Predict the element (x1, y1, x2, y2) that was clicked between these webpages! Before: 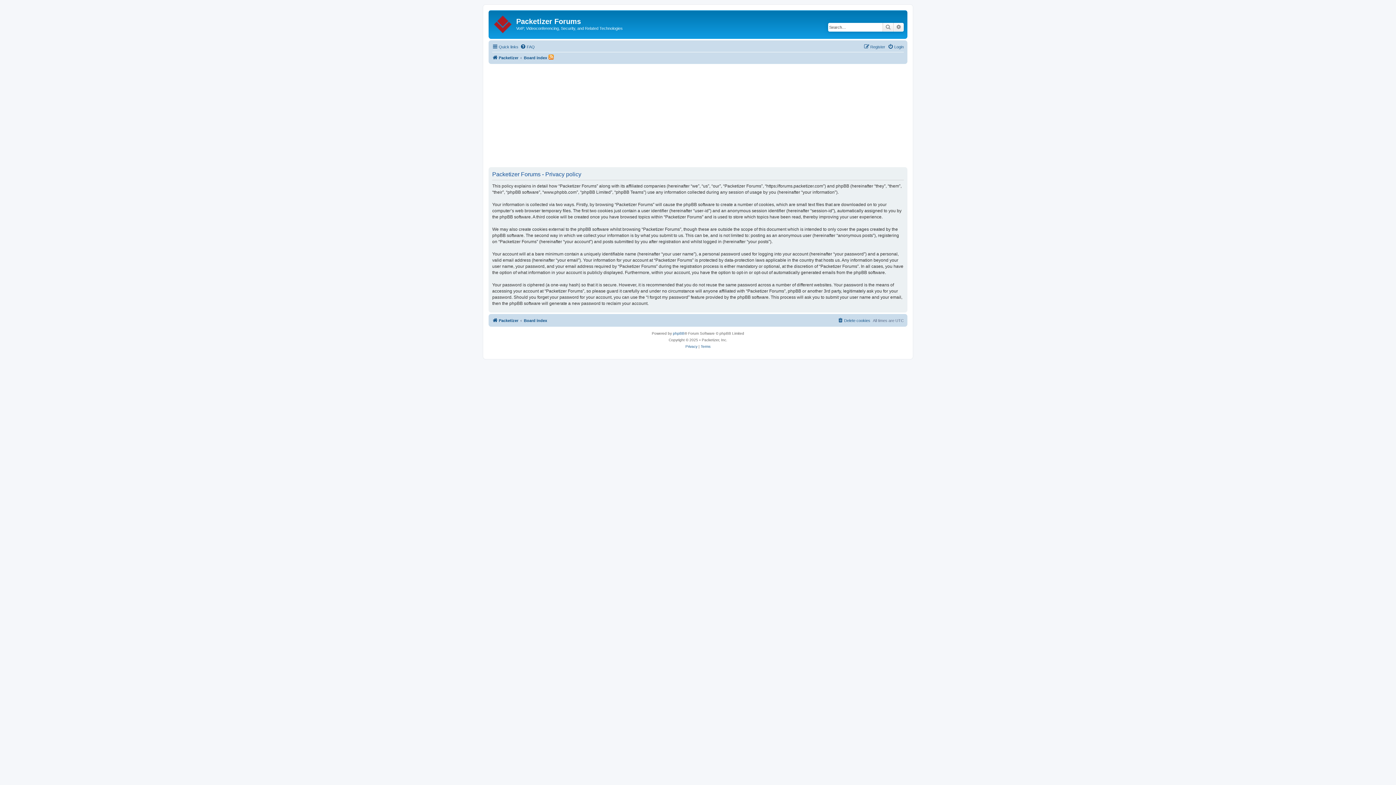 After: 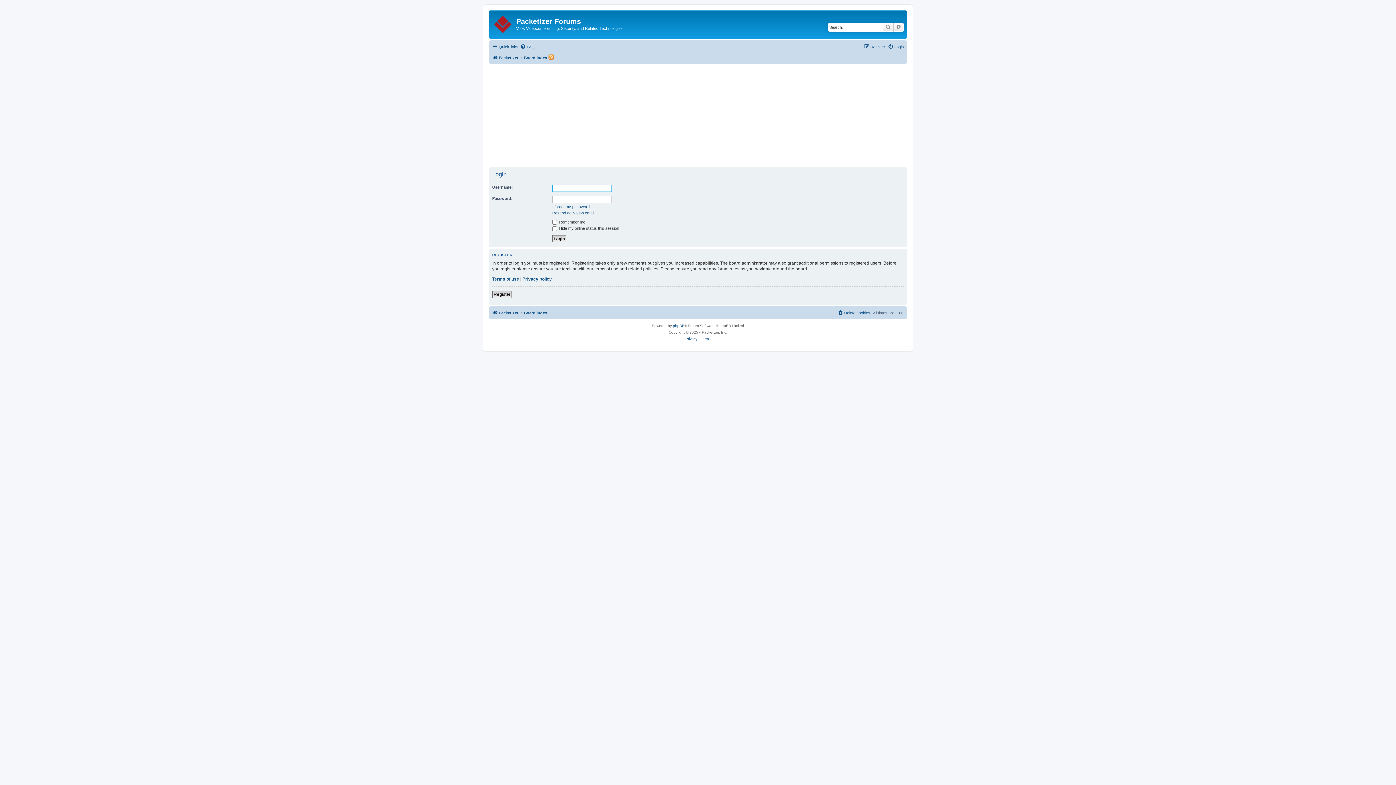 Action: bbox: (888, 42, 904, 51) label: Login